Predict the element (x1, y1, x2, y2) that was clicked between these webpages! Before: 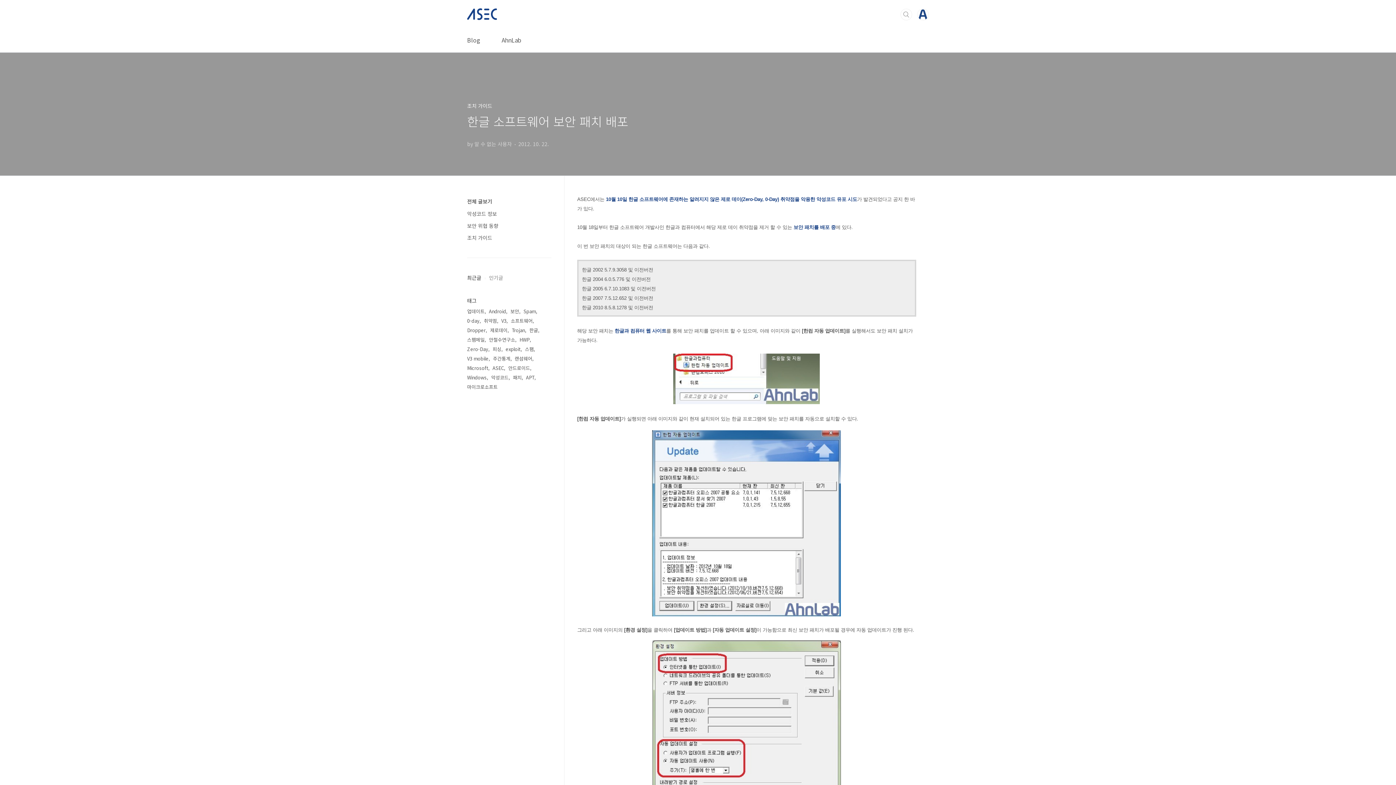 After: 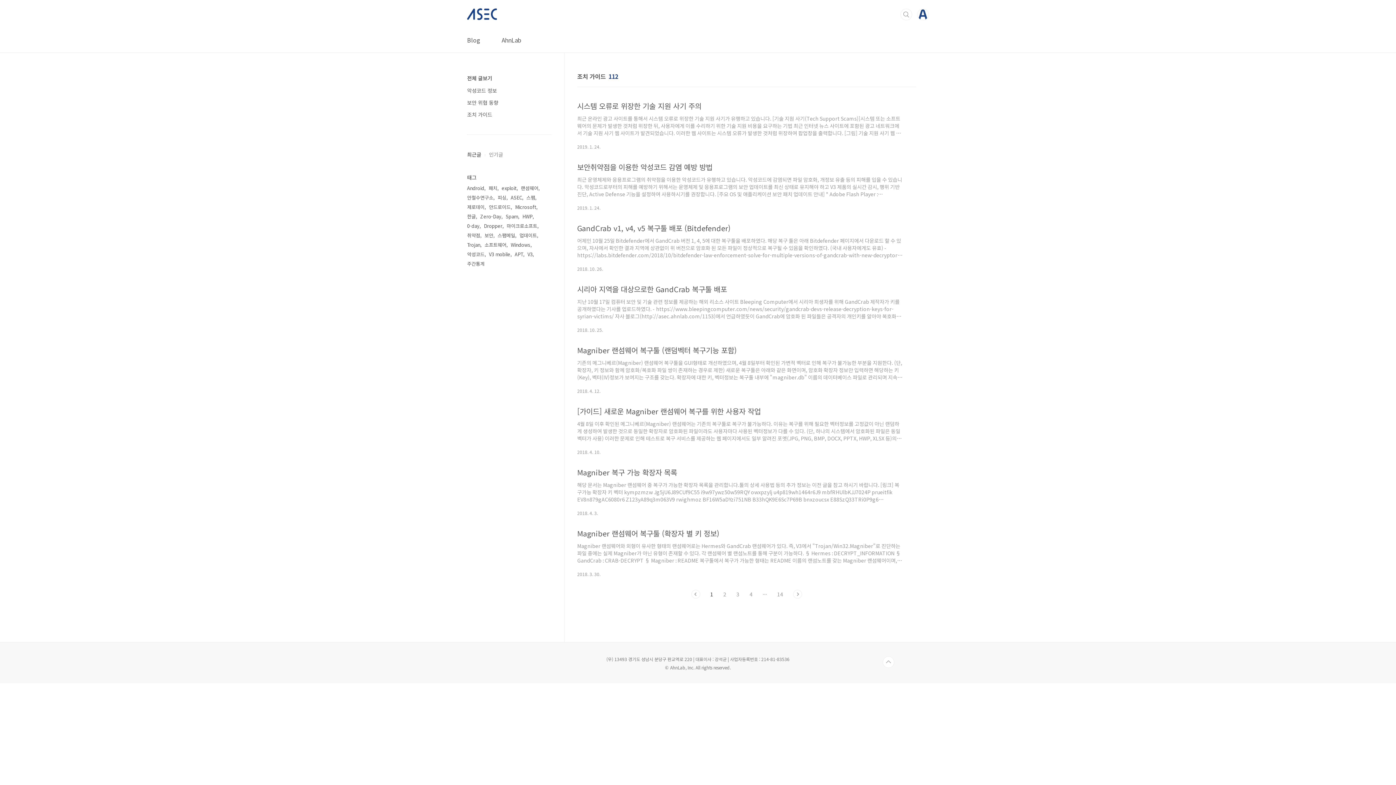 Action: bbox: (467, 234, 492, 241) label: 조치 가이드